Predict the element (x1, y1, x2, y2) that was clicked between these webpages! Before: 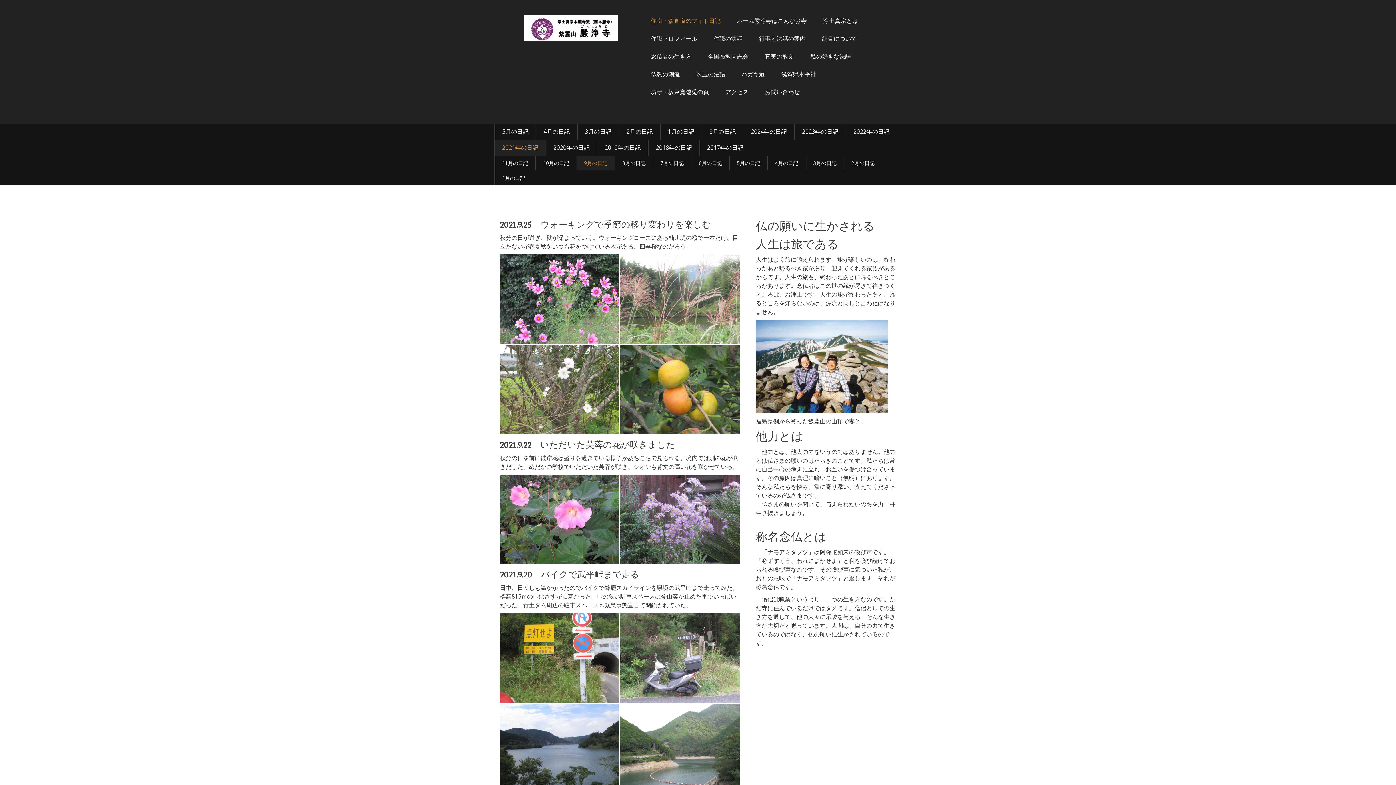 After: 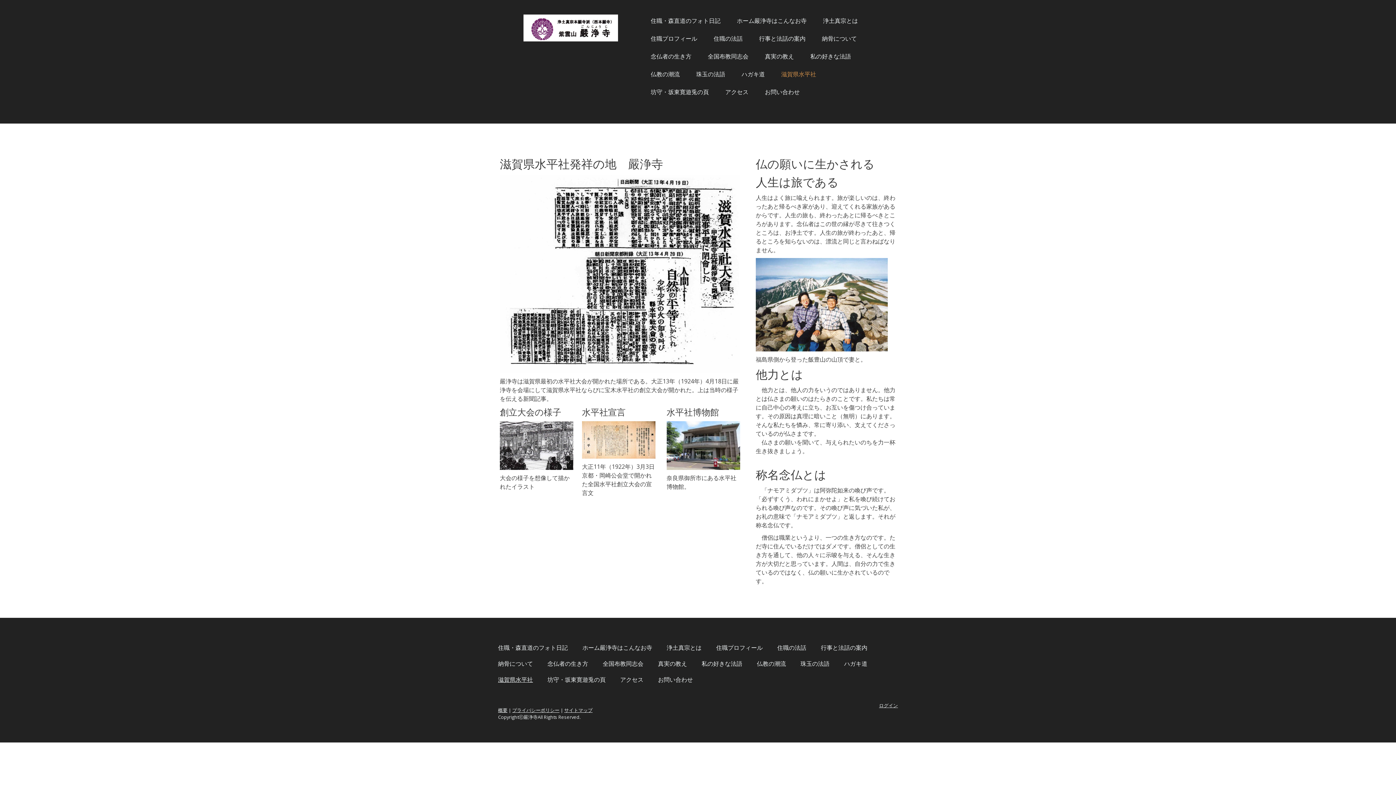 Action: label: 滋賀県水平社 bbox: (774, 66, 823, 82)